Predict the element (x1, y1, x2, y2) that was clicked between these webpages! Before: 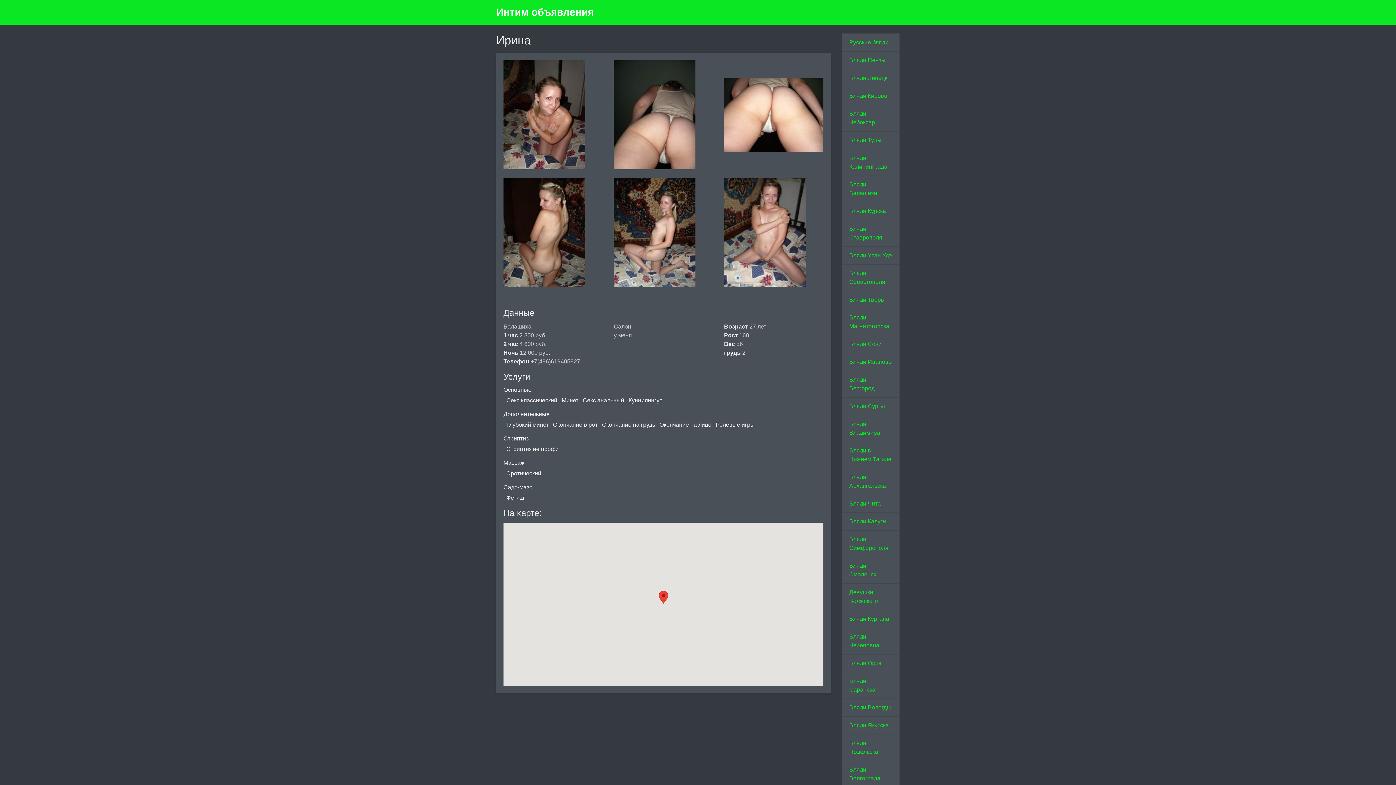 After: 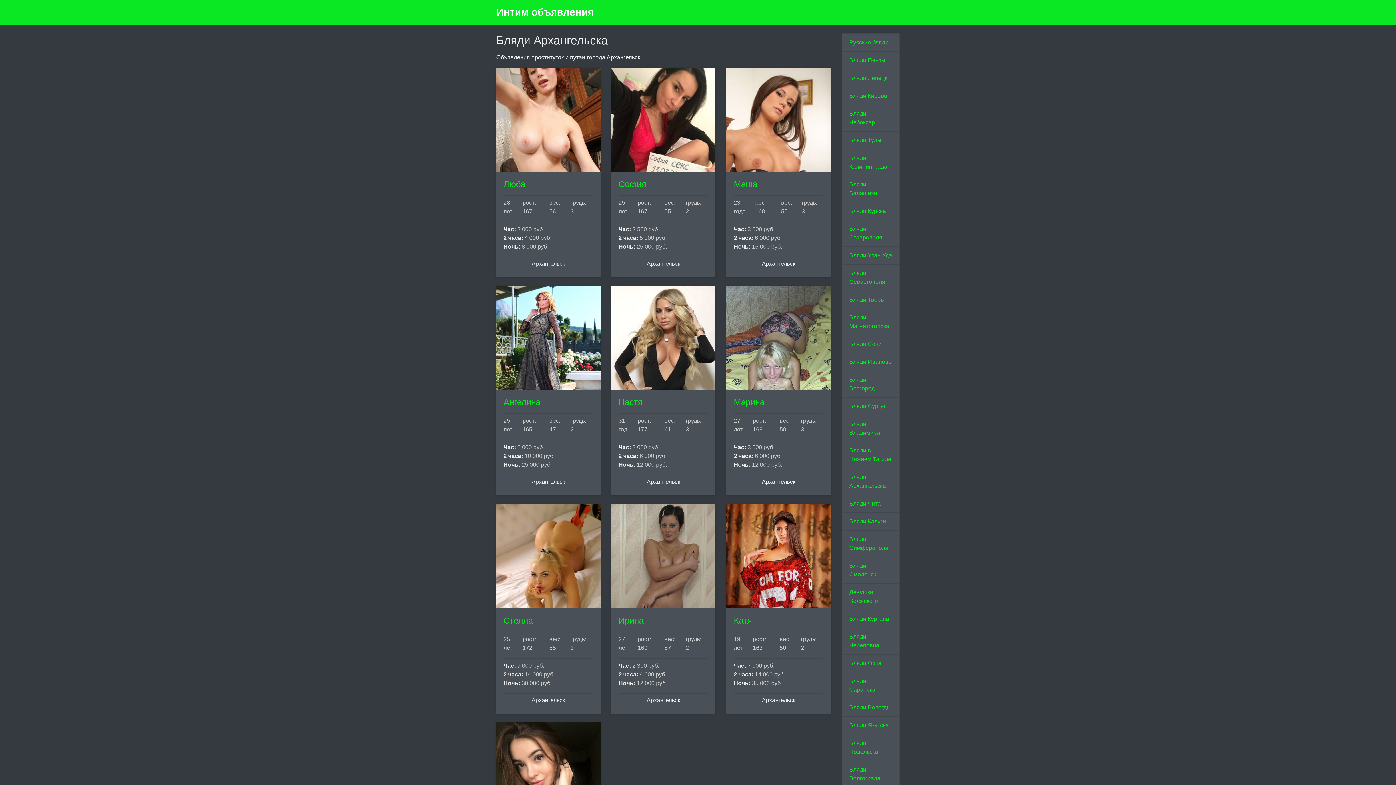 Action: bbox: (841, 468, 899, 495) label: Бляди Архангельска